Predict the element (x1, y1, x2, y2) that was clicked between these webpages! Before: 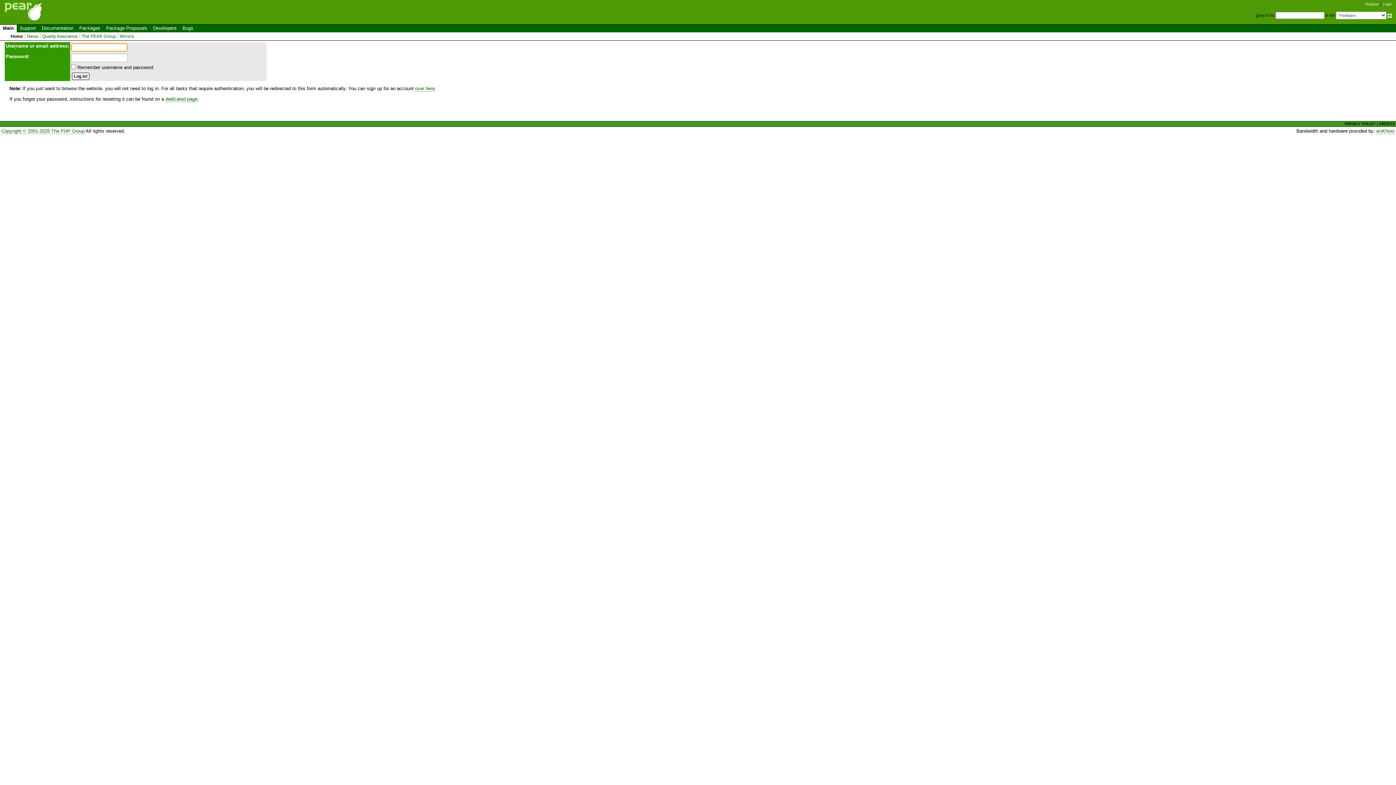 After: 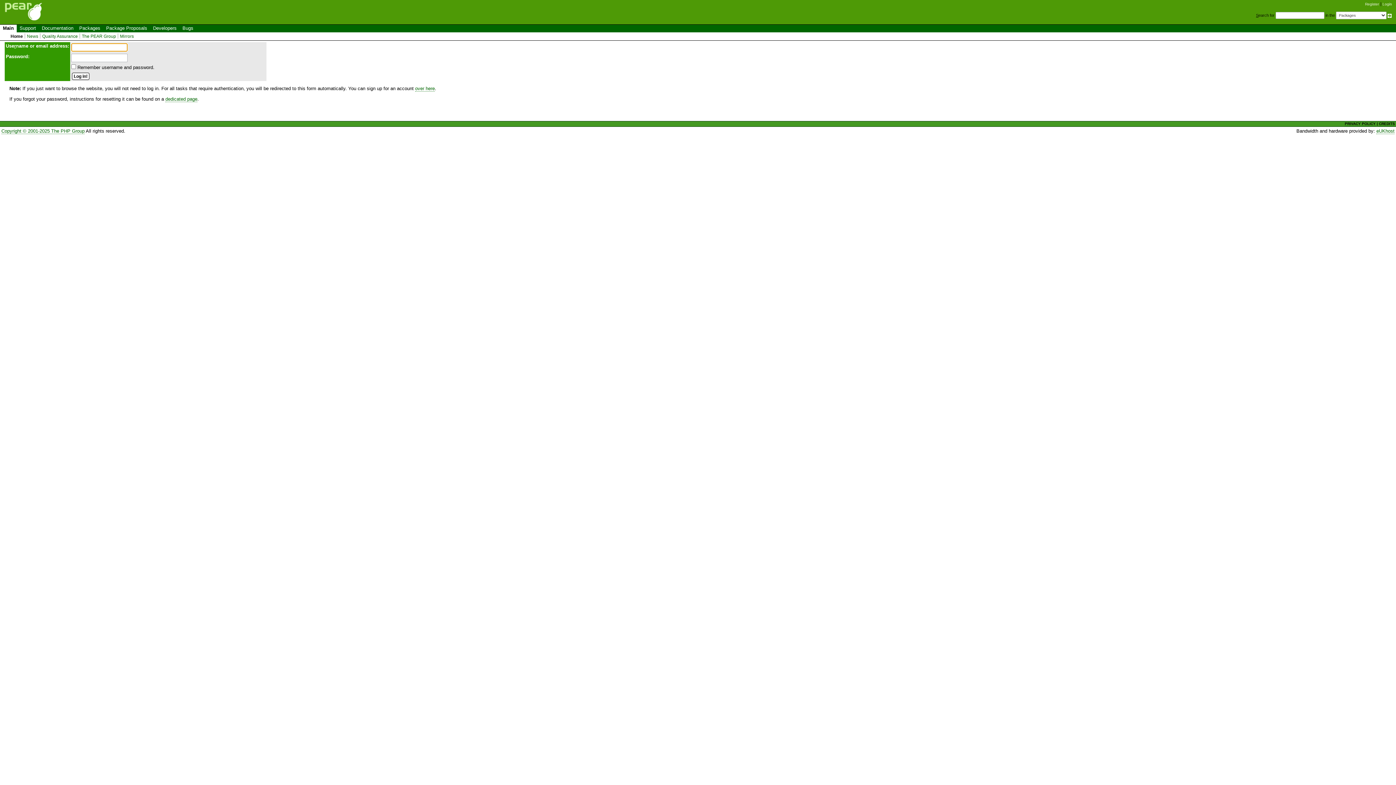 Action: label: Login bbox: (1382, 2, 1392, 6)